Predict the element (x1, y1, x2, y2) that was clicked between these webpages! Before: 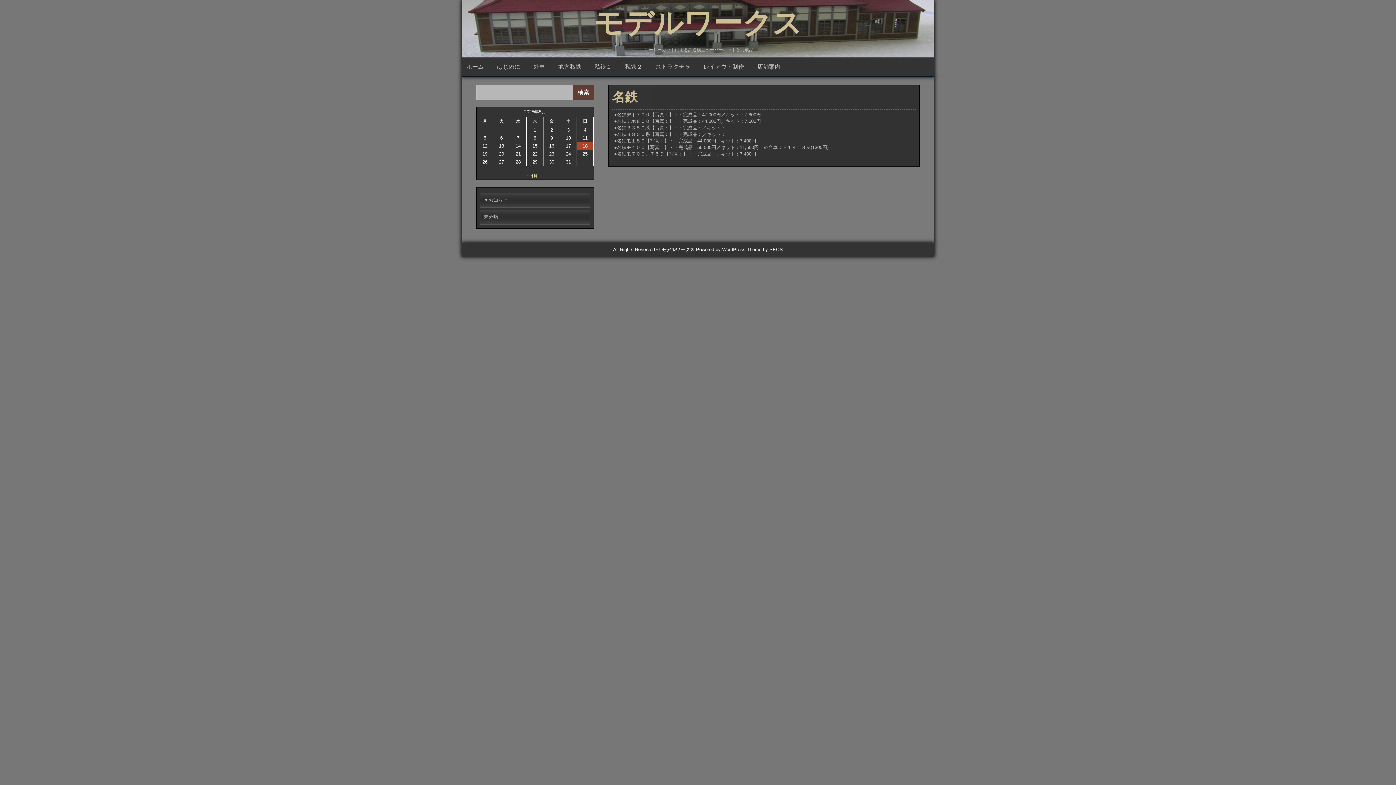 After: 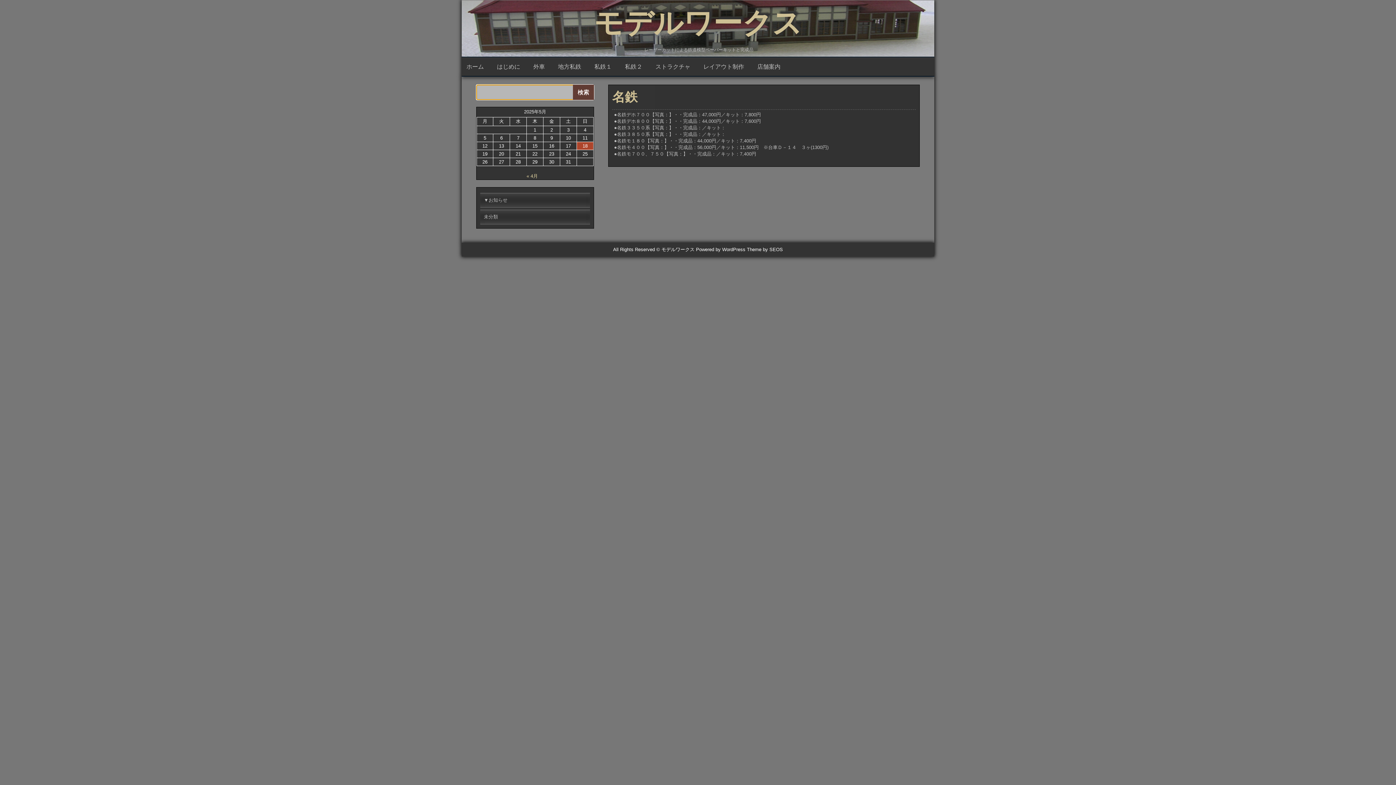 Action: bbox: (573, 84, 594, 100) label: 検索